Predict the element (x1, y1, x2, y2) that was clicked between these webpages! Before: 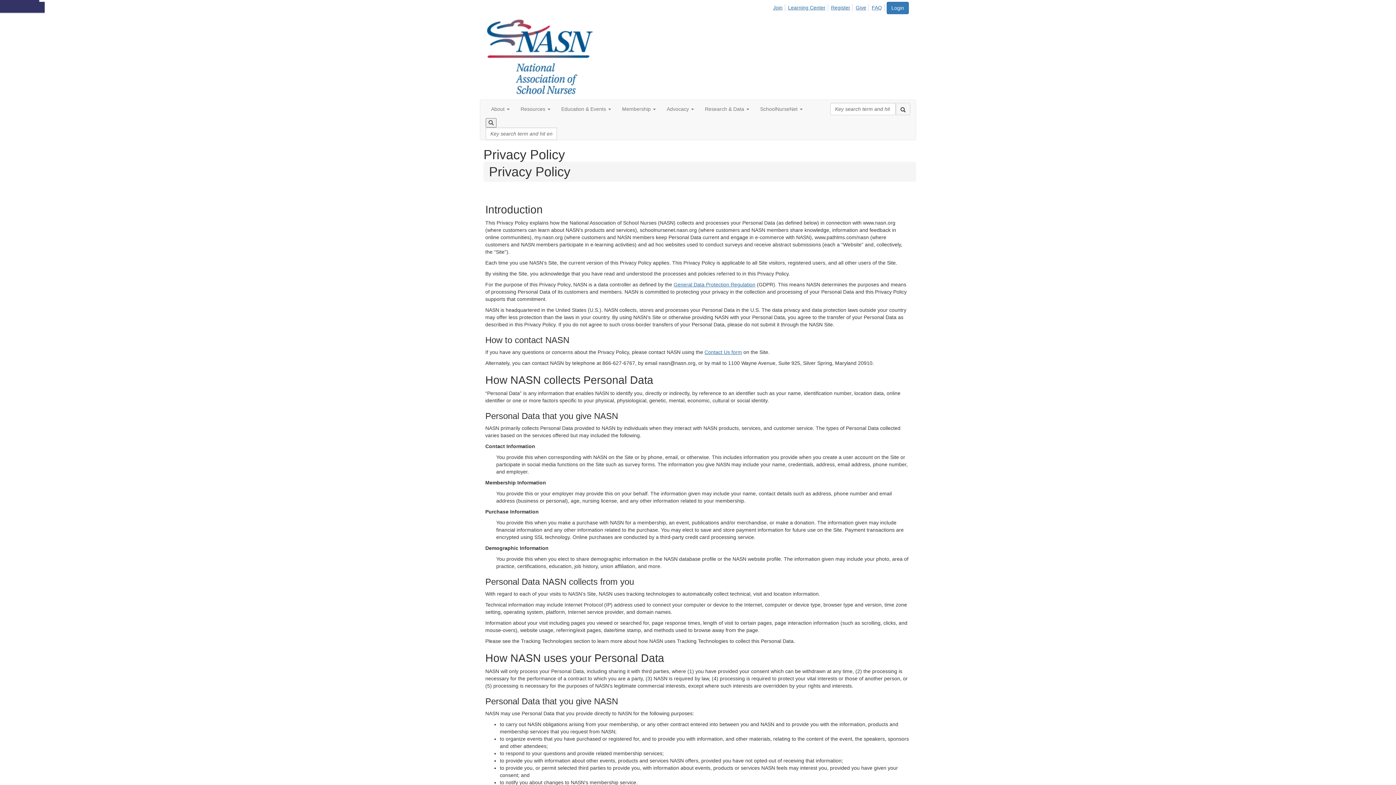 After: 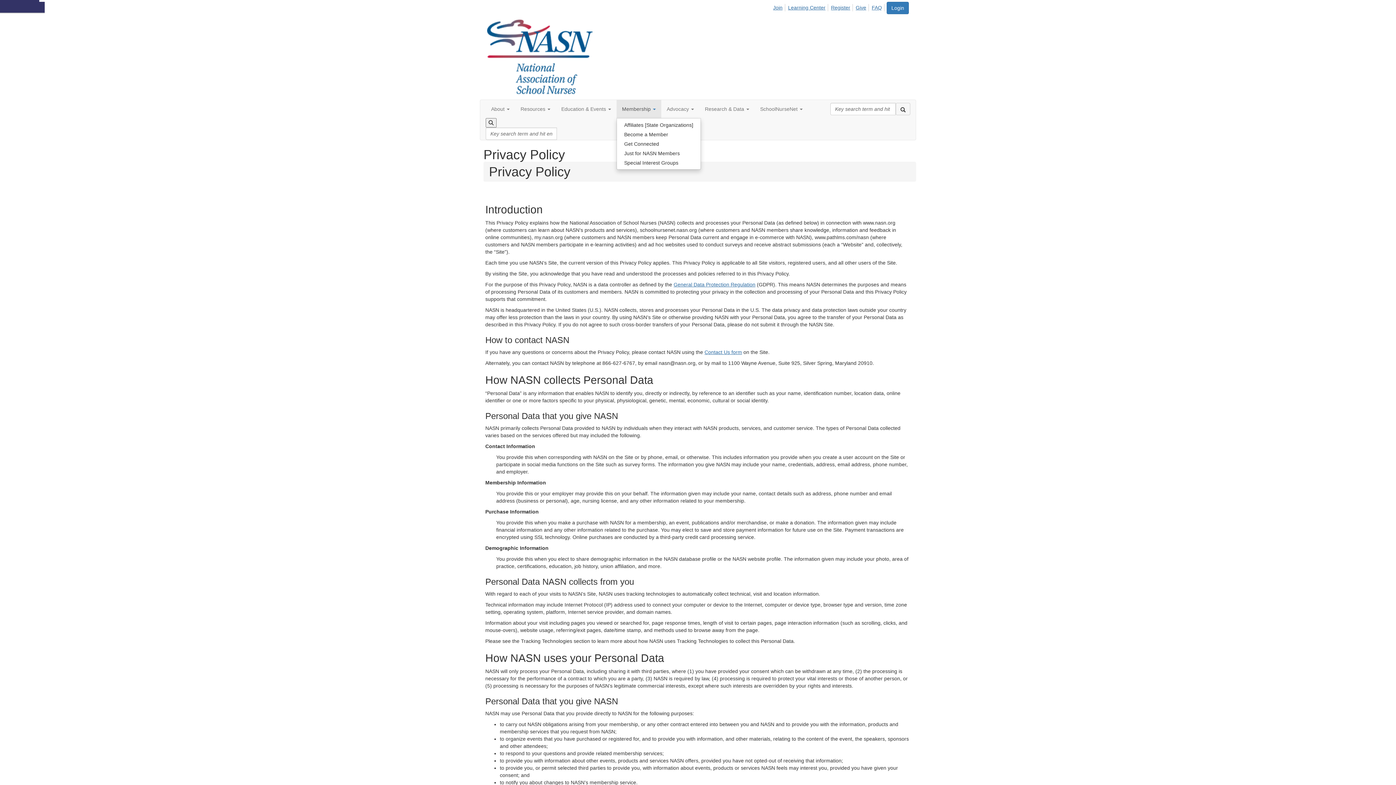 Action: label: Show Membership submenu bbox: (616, 100, 661, 118)